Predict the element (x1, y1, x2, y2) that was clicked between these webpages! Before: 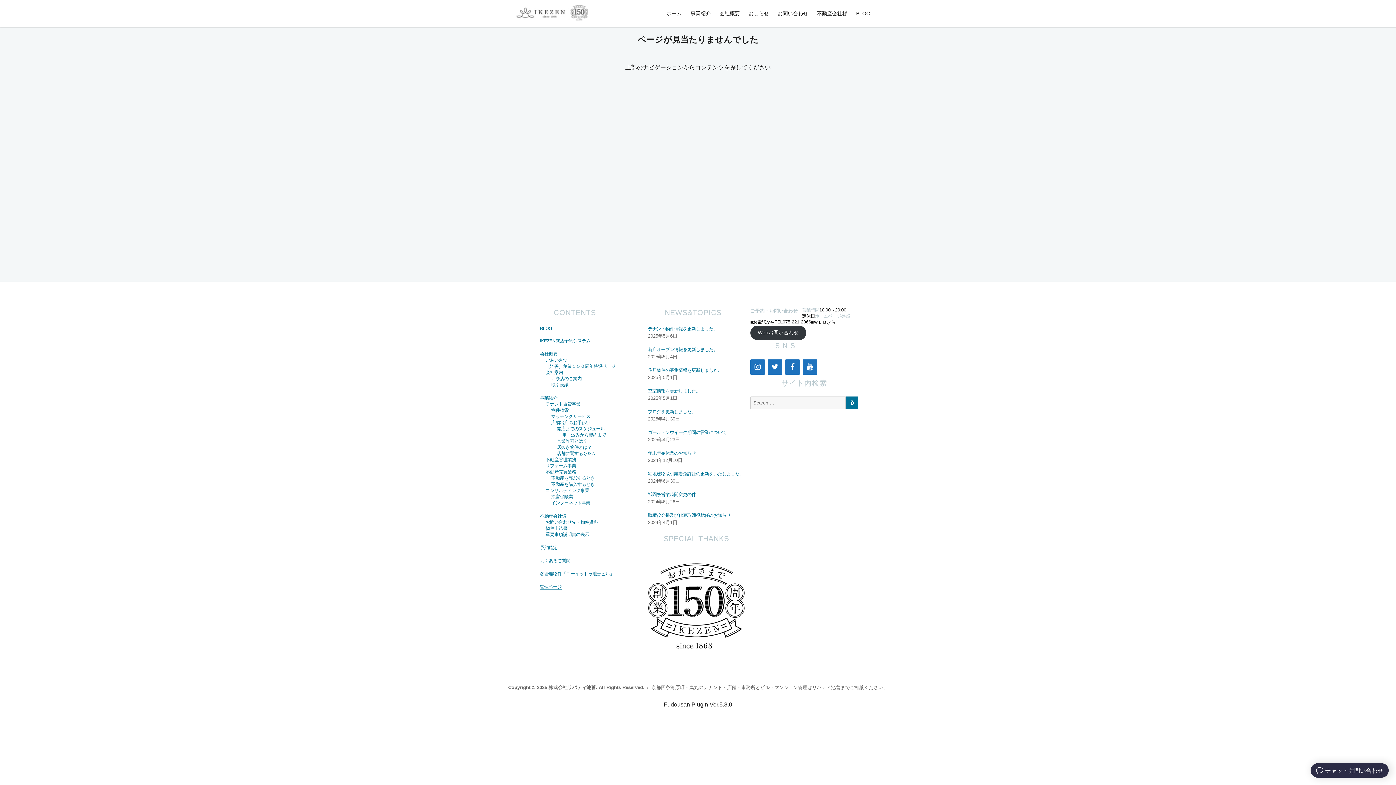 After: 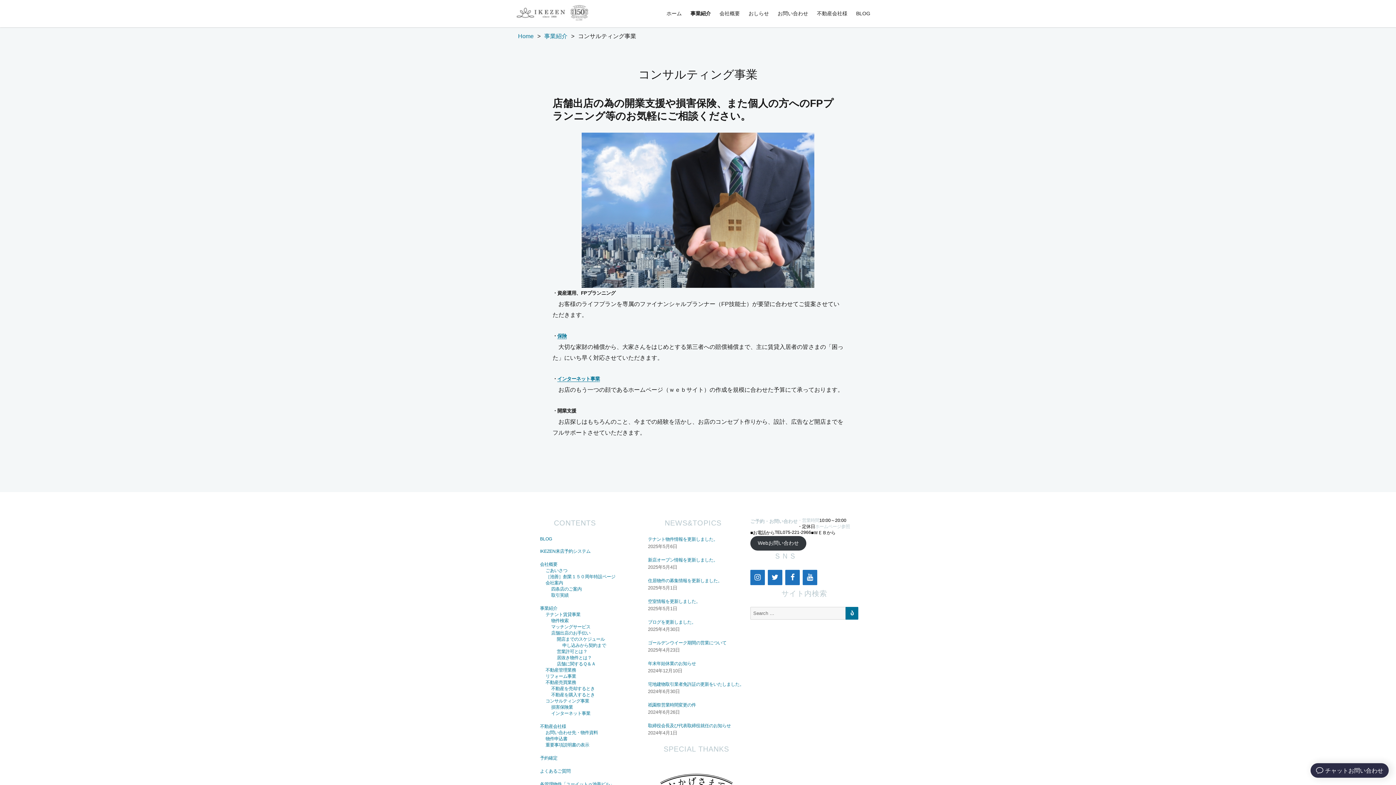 Action: bbox: (545, 488, 589, 493) label: コンサルティング事業